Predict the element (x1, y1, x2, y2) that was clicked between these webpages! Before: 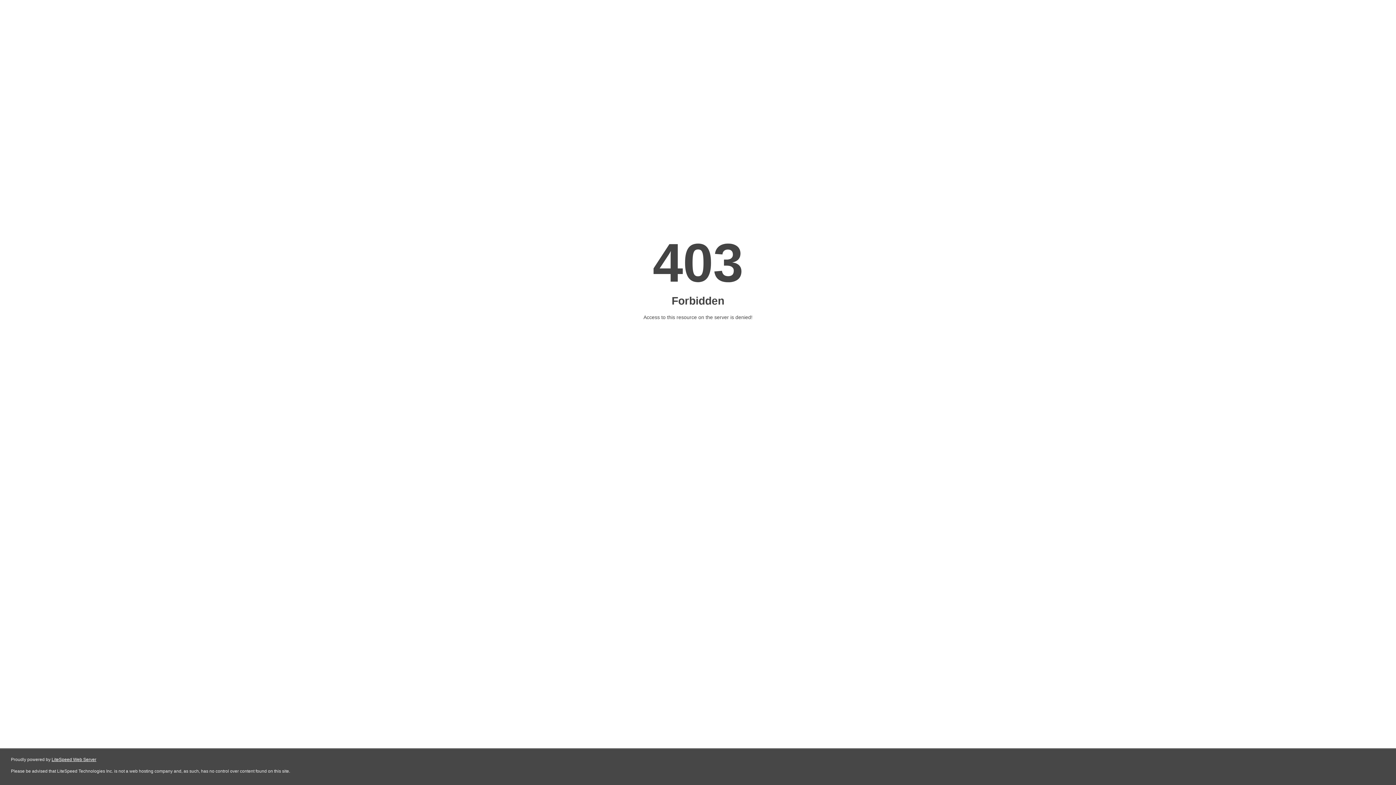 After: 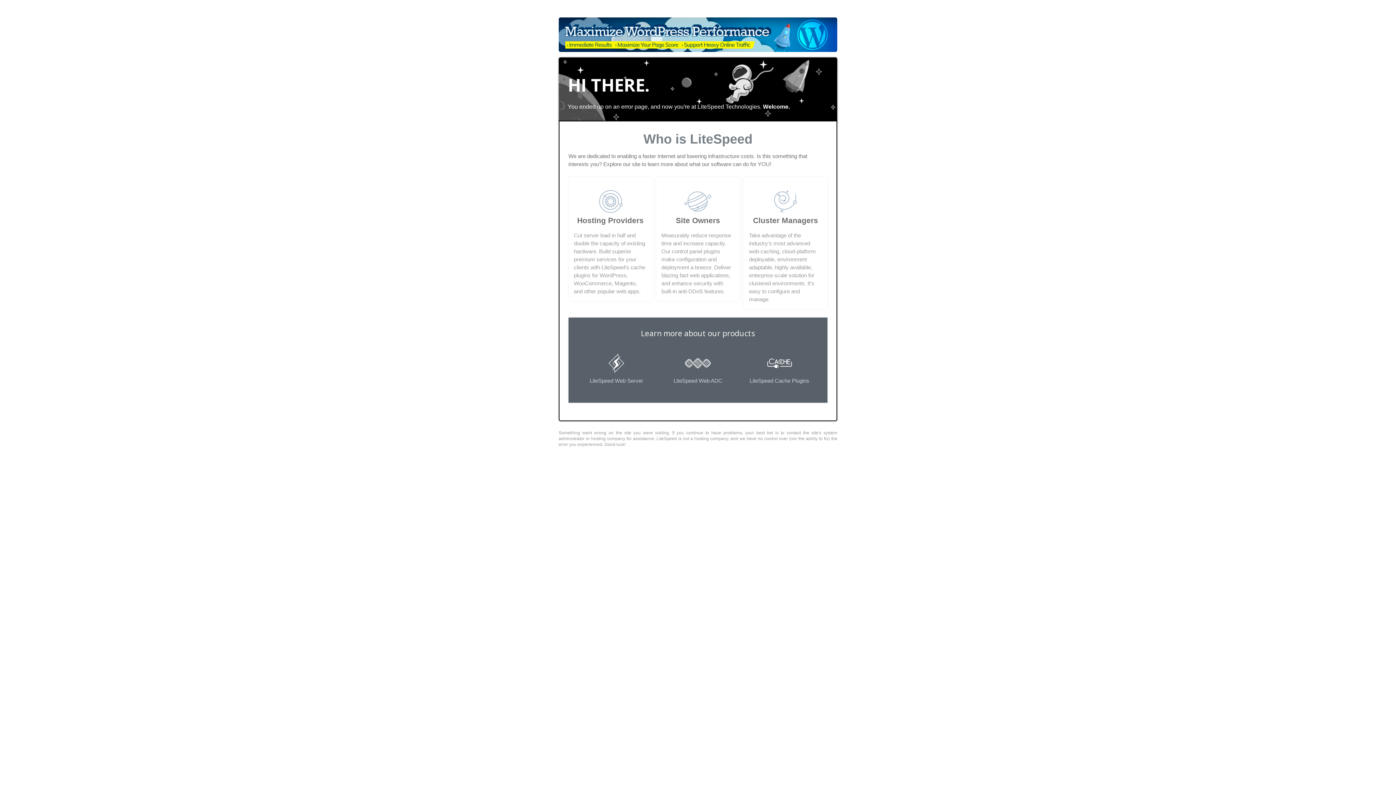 Action: bbox: (51, 757, 96, 762) label: LiteSpeed Web Server